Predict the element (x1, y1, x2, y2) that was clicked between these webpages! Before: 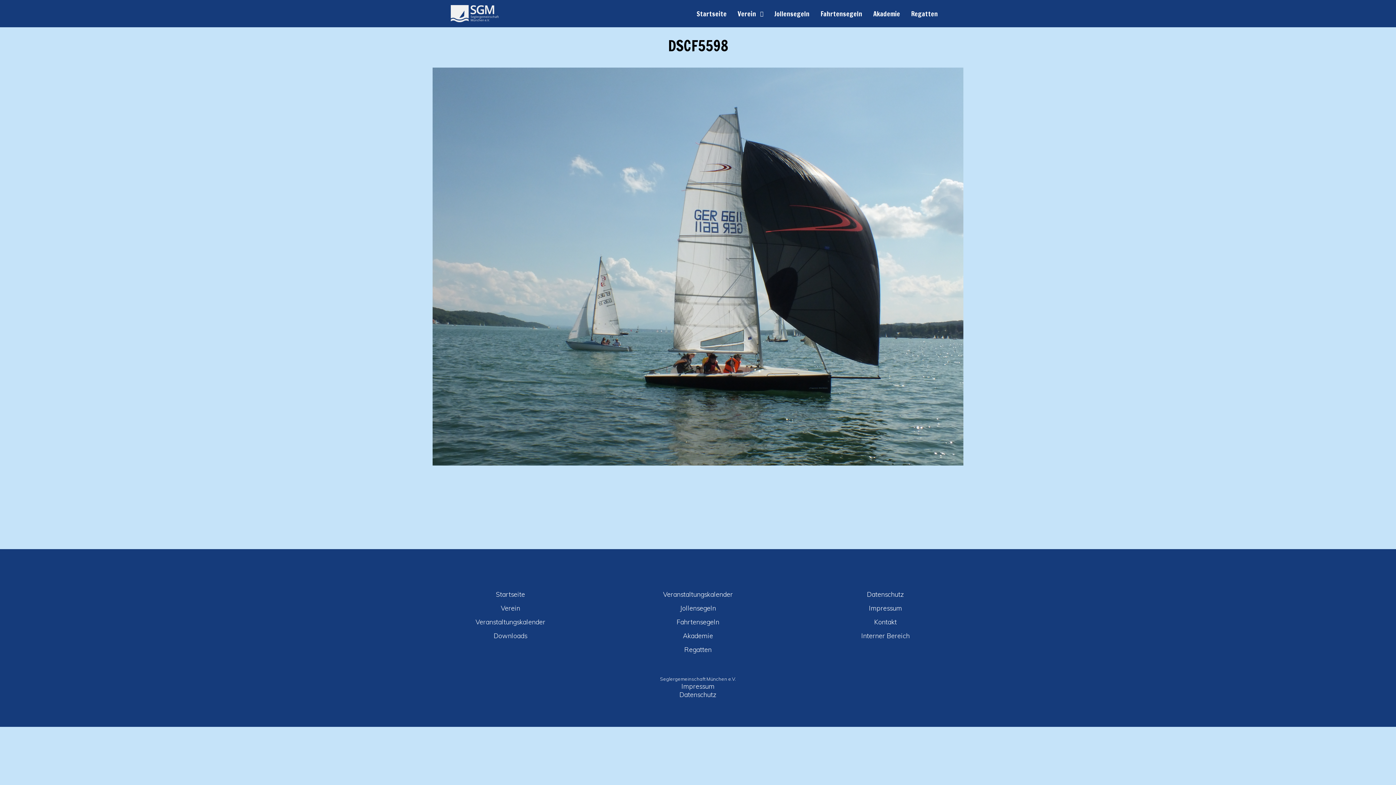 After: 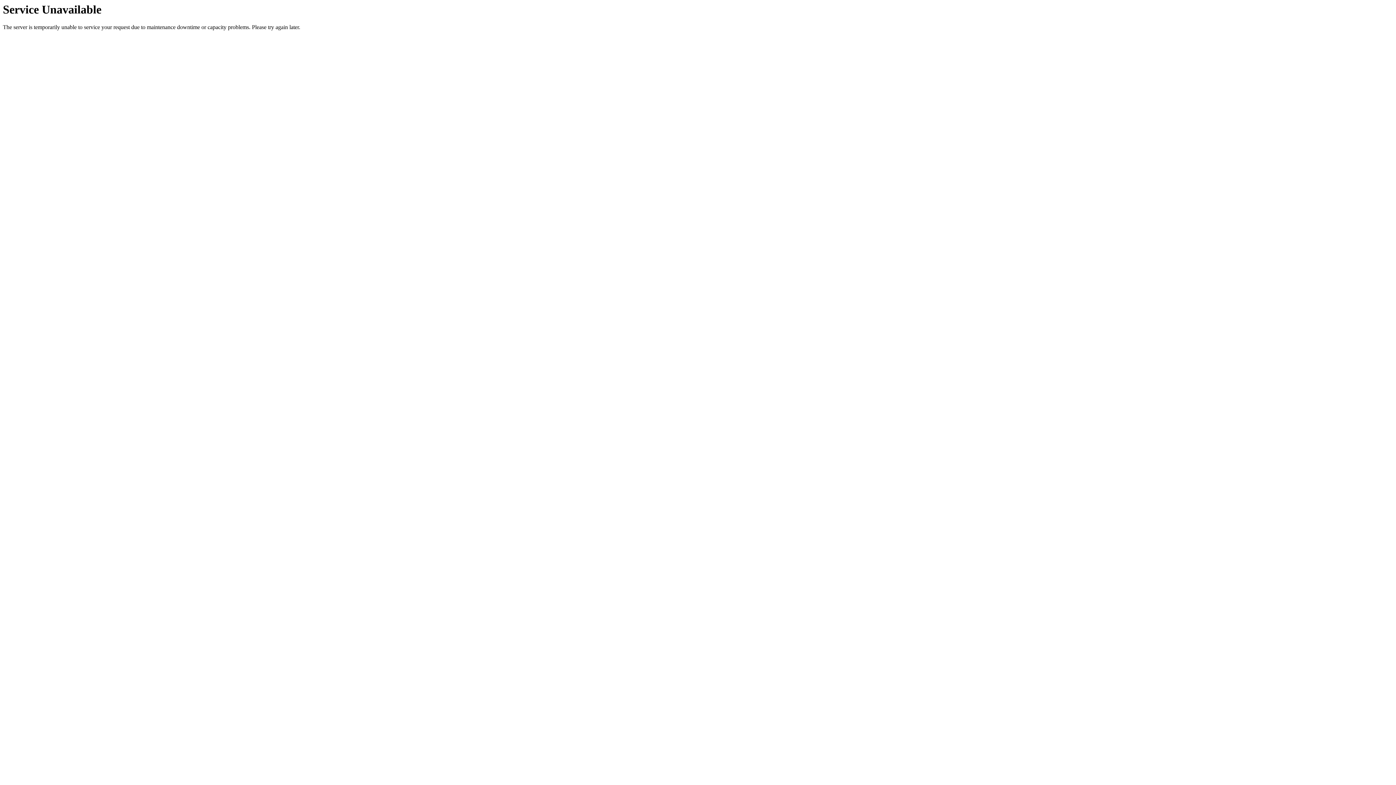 Action: label: Akademie bbox: (873, 0, 900, 26)